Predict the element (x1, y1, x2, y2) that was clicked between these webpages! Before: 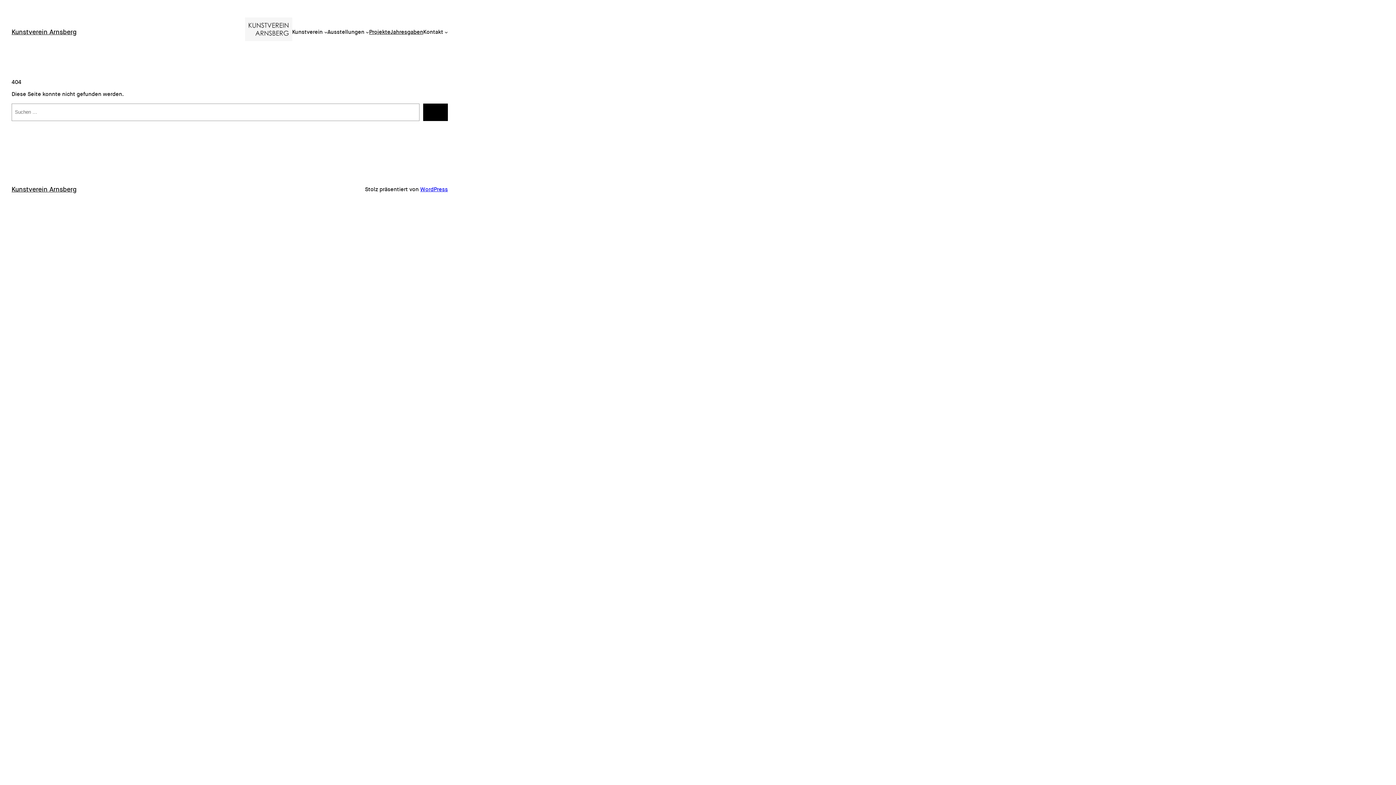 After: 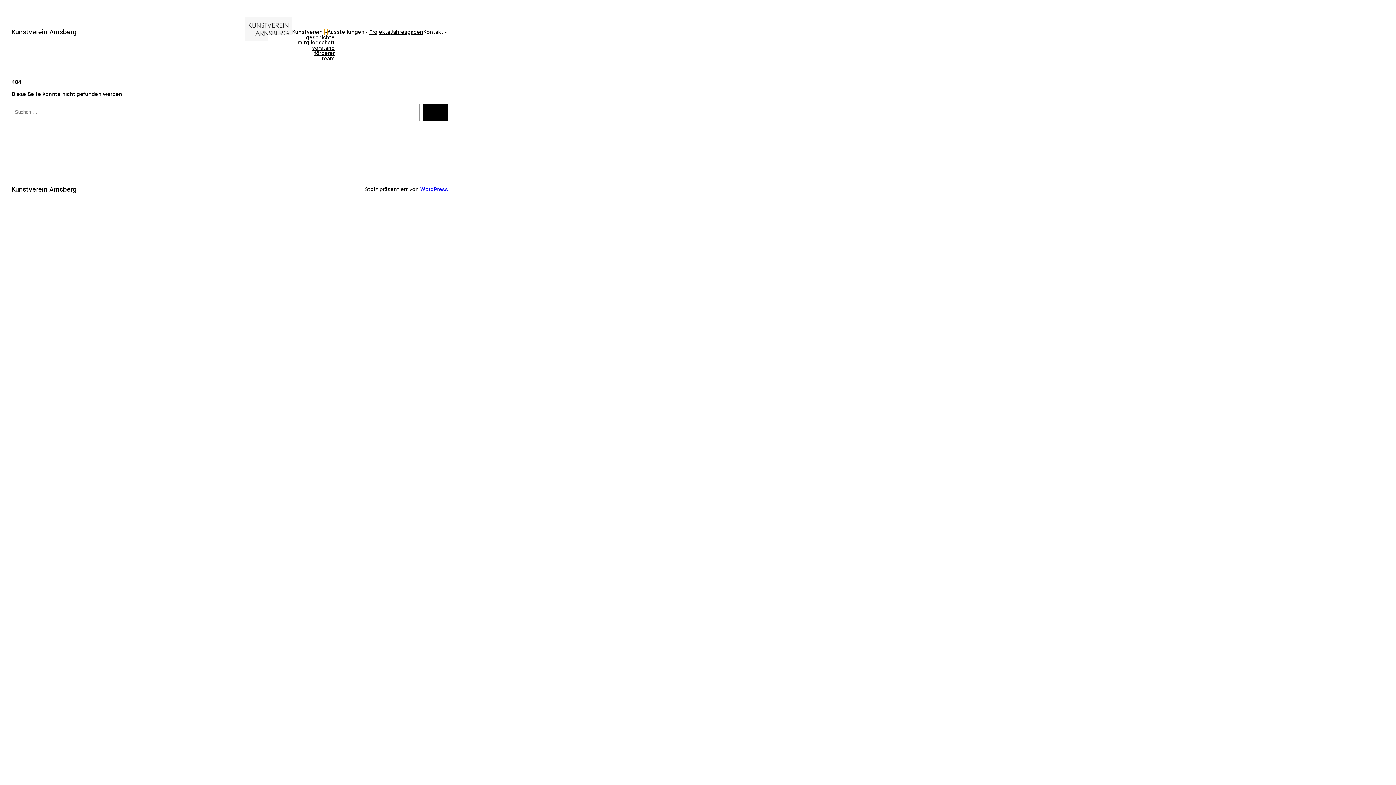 Action: bbox: (324, 30, 327, 33) label: Untermenü von Kunstverein